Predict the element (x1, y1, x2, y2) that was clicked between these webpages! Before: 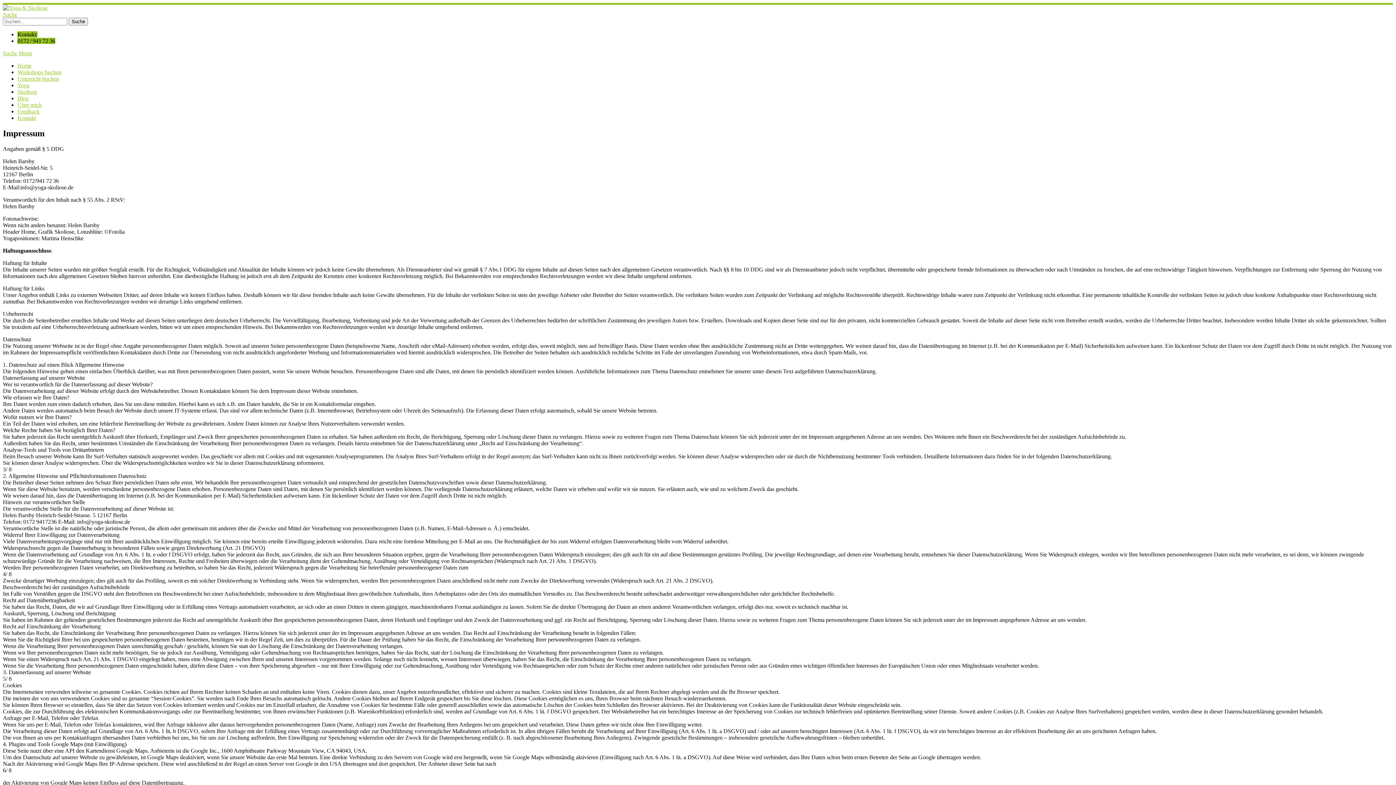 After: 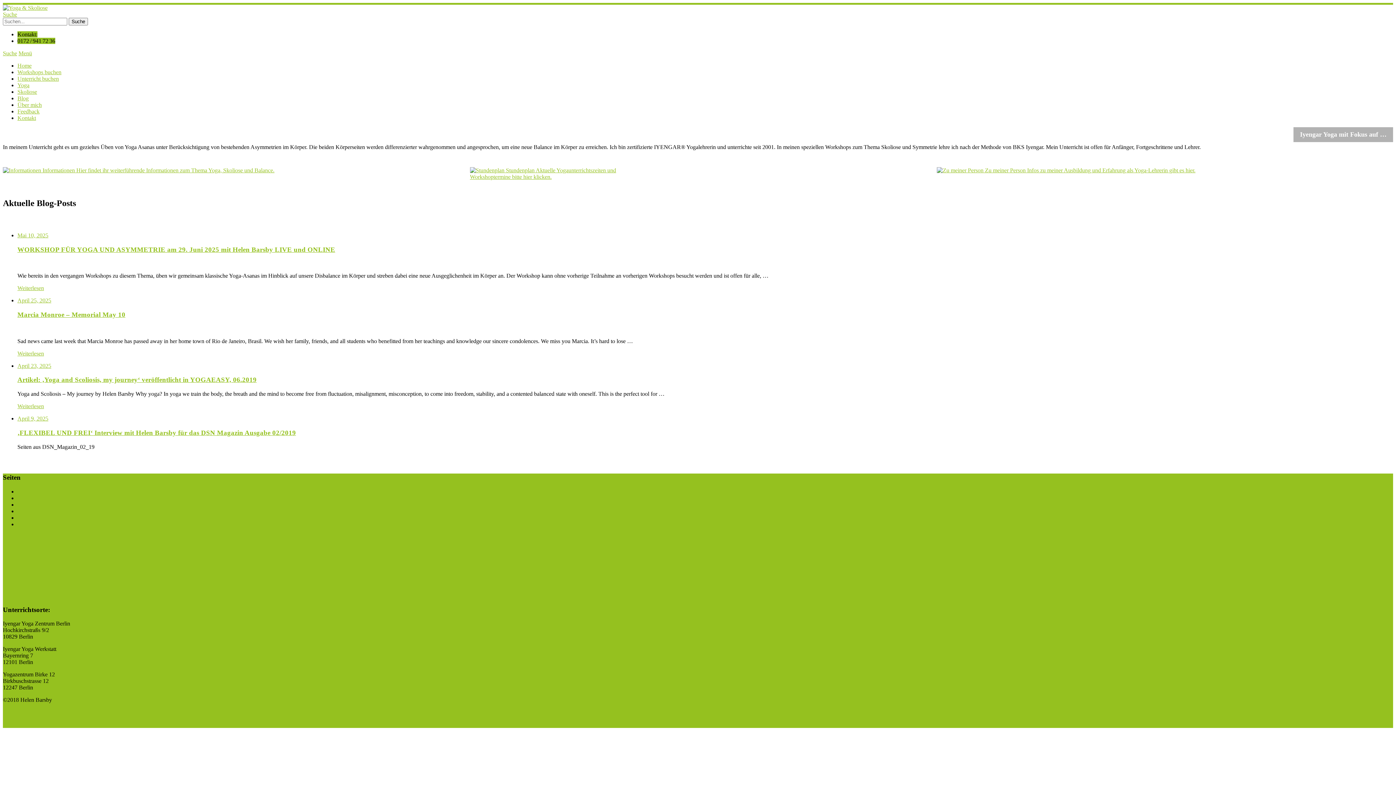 Action: bbox: (2, 4, 47, 10)